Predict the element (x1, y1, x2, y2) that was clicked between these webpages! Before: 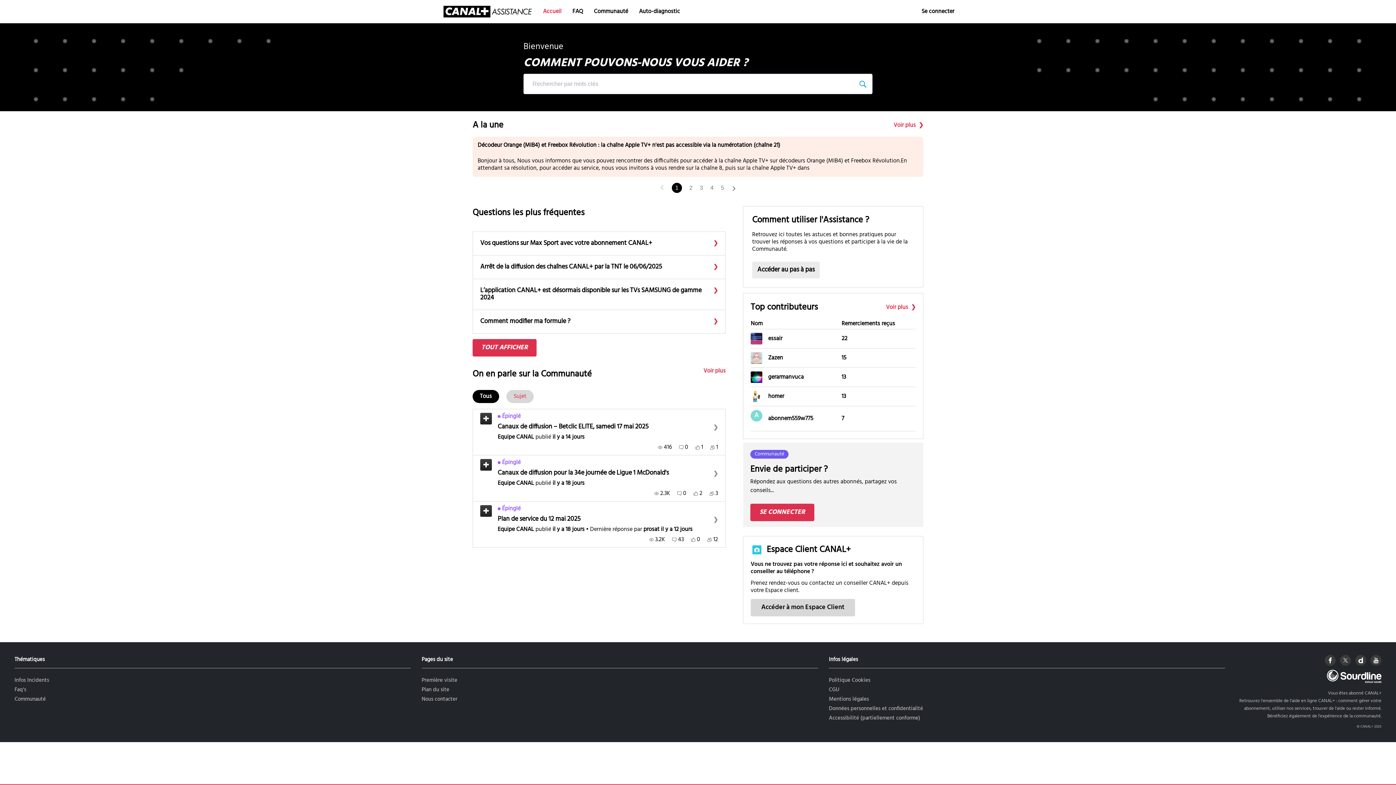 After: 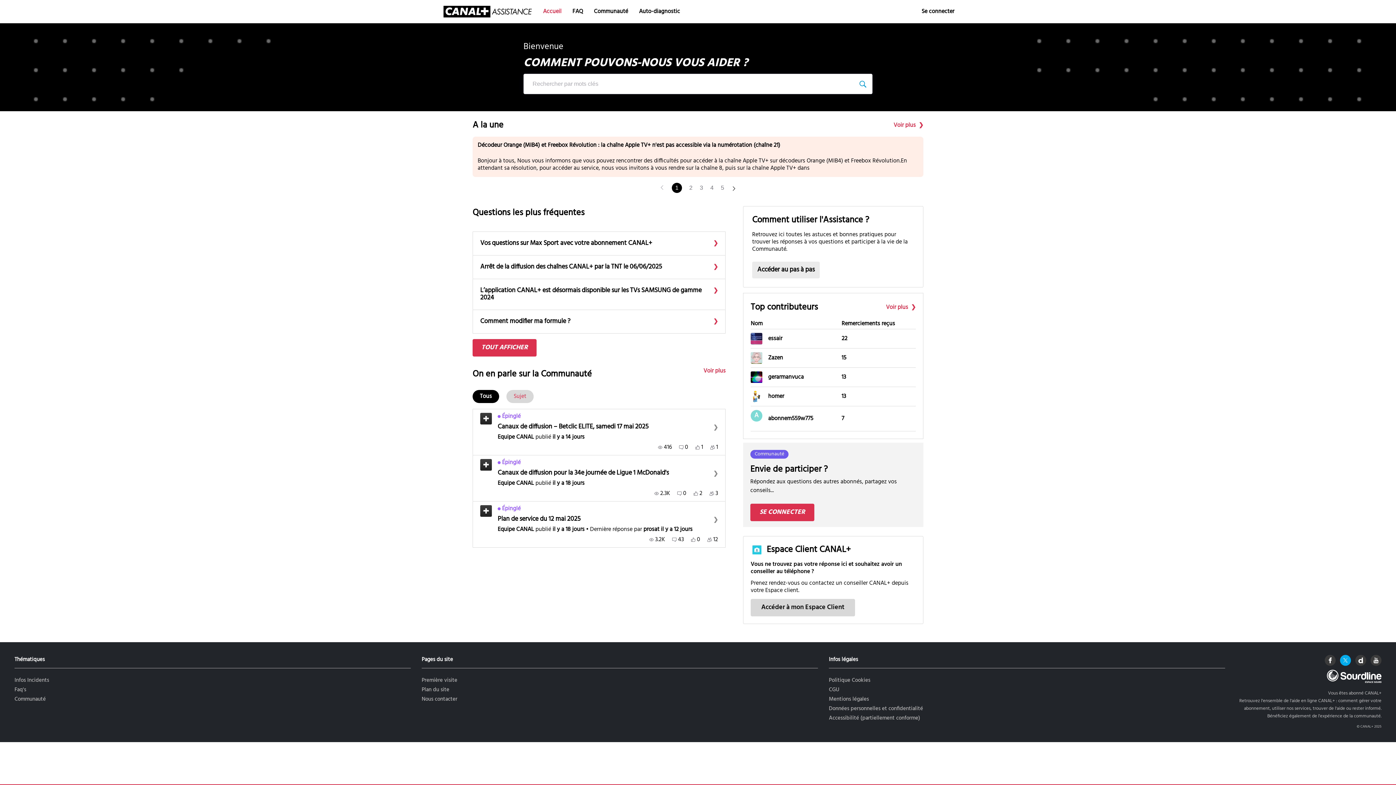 Action: bbox: (1340, 655, 1351, 666)